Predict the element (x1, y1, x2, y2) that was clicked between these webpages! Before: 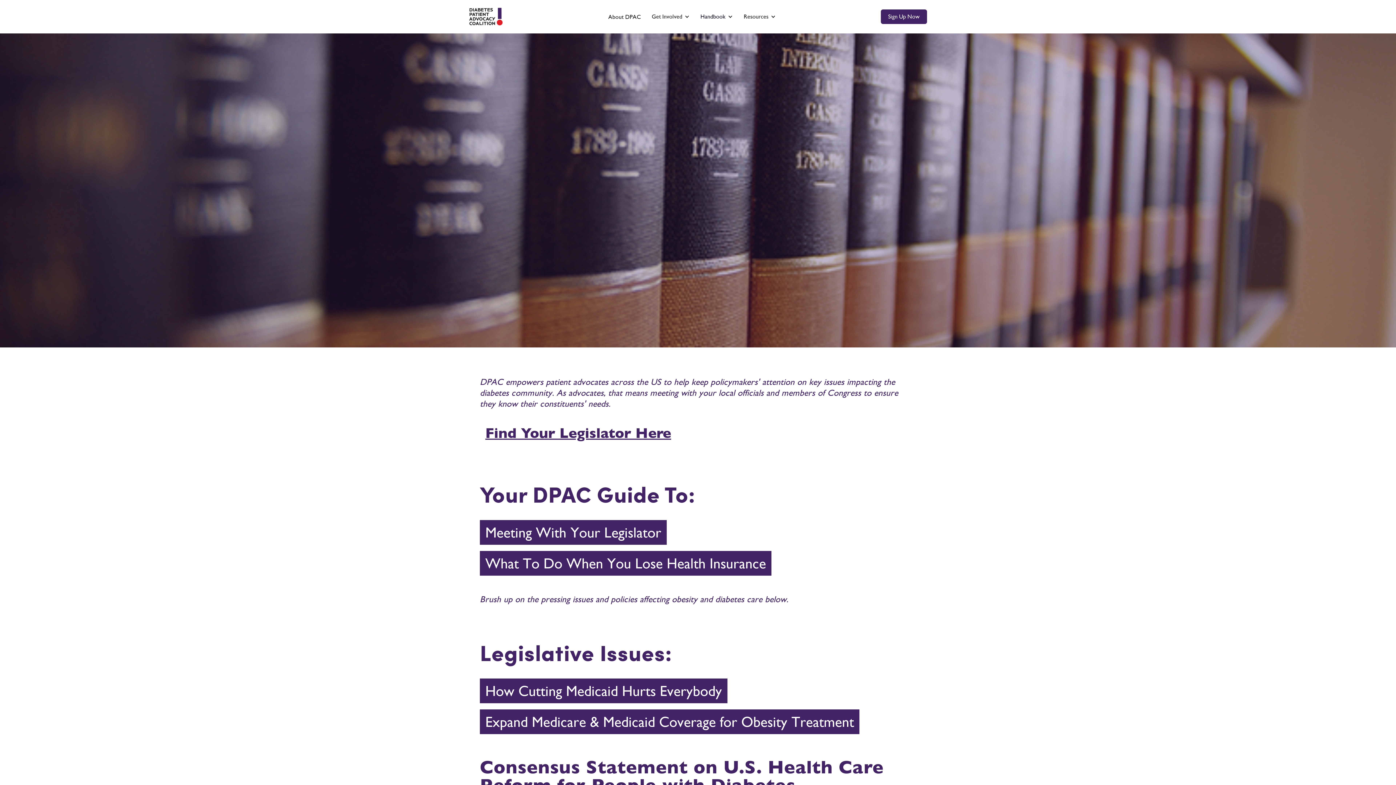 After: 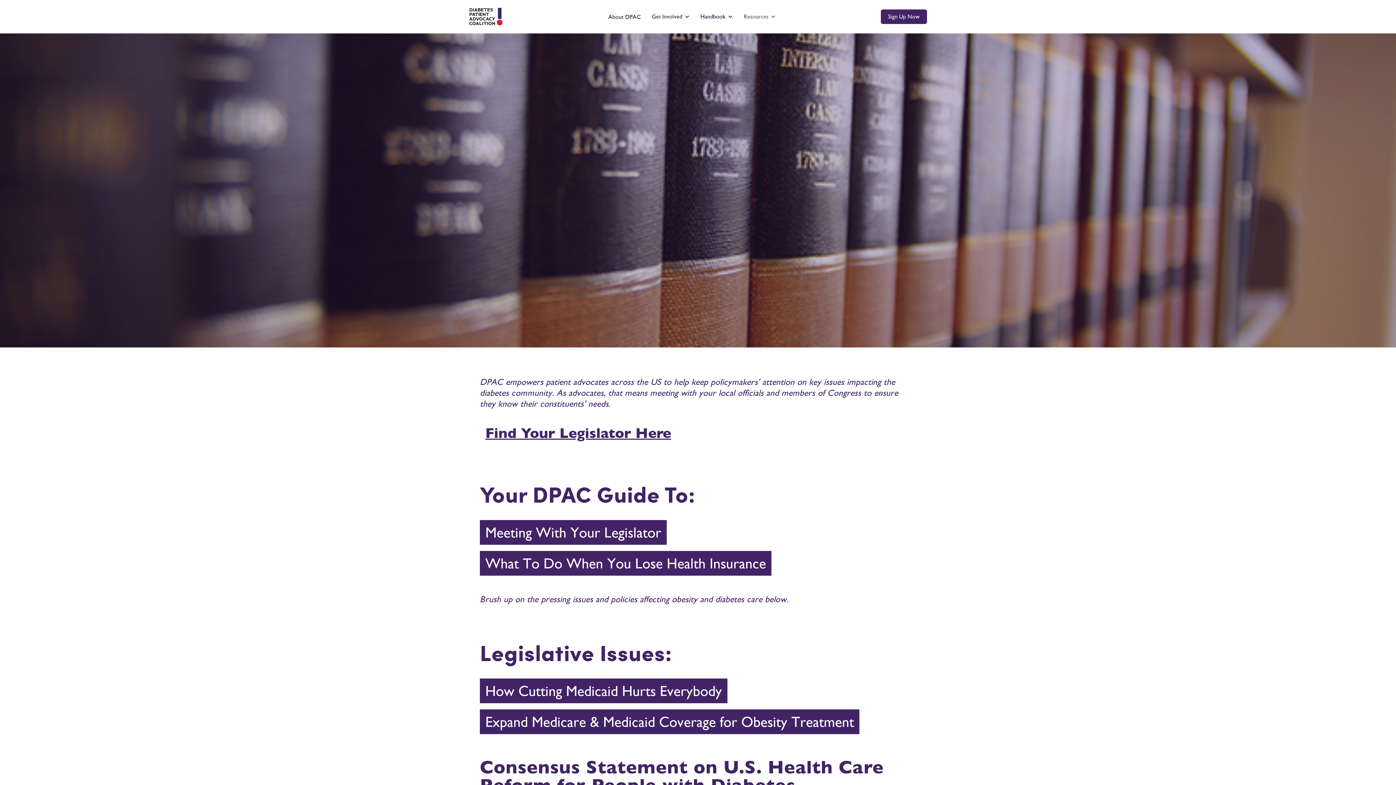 Action: bbox: (740, 11, 779, 22) label: Resources